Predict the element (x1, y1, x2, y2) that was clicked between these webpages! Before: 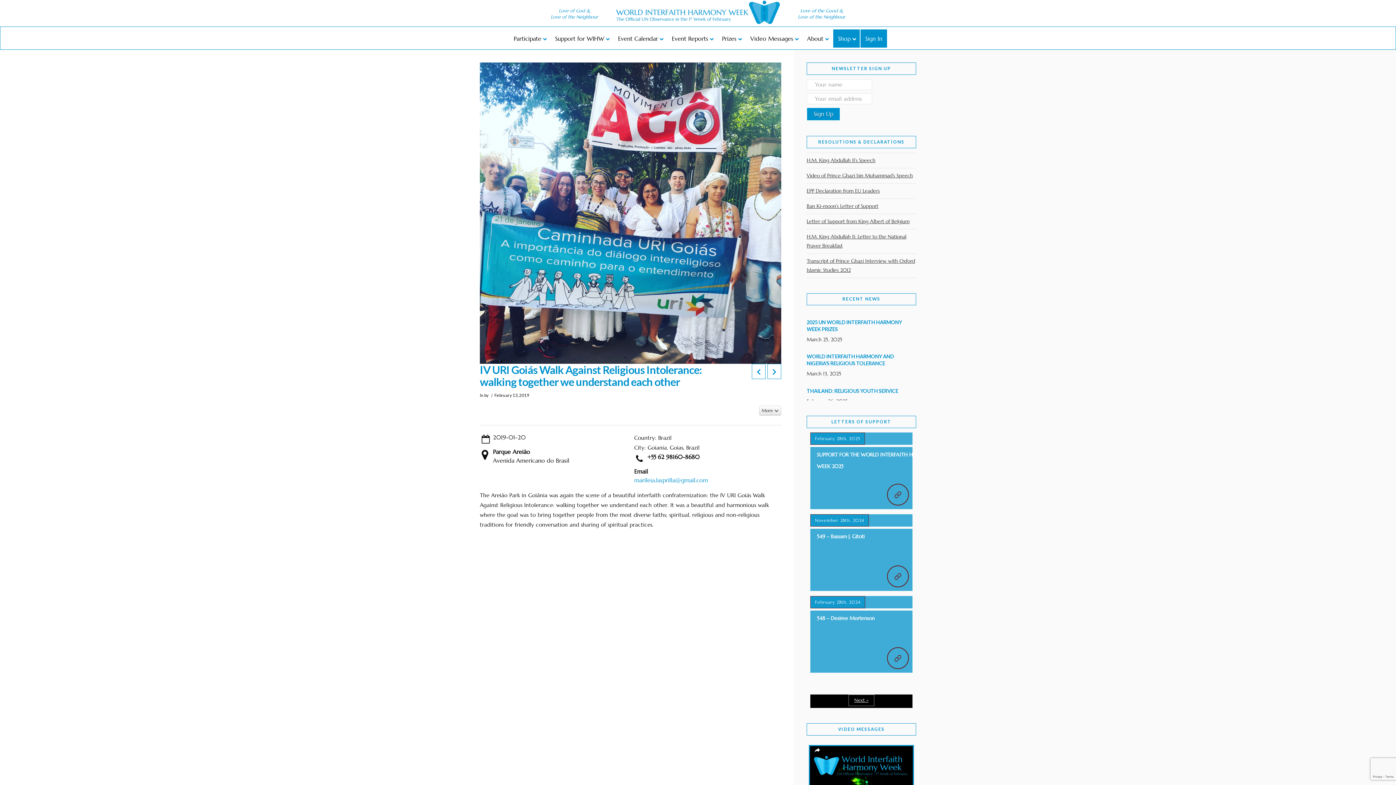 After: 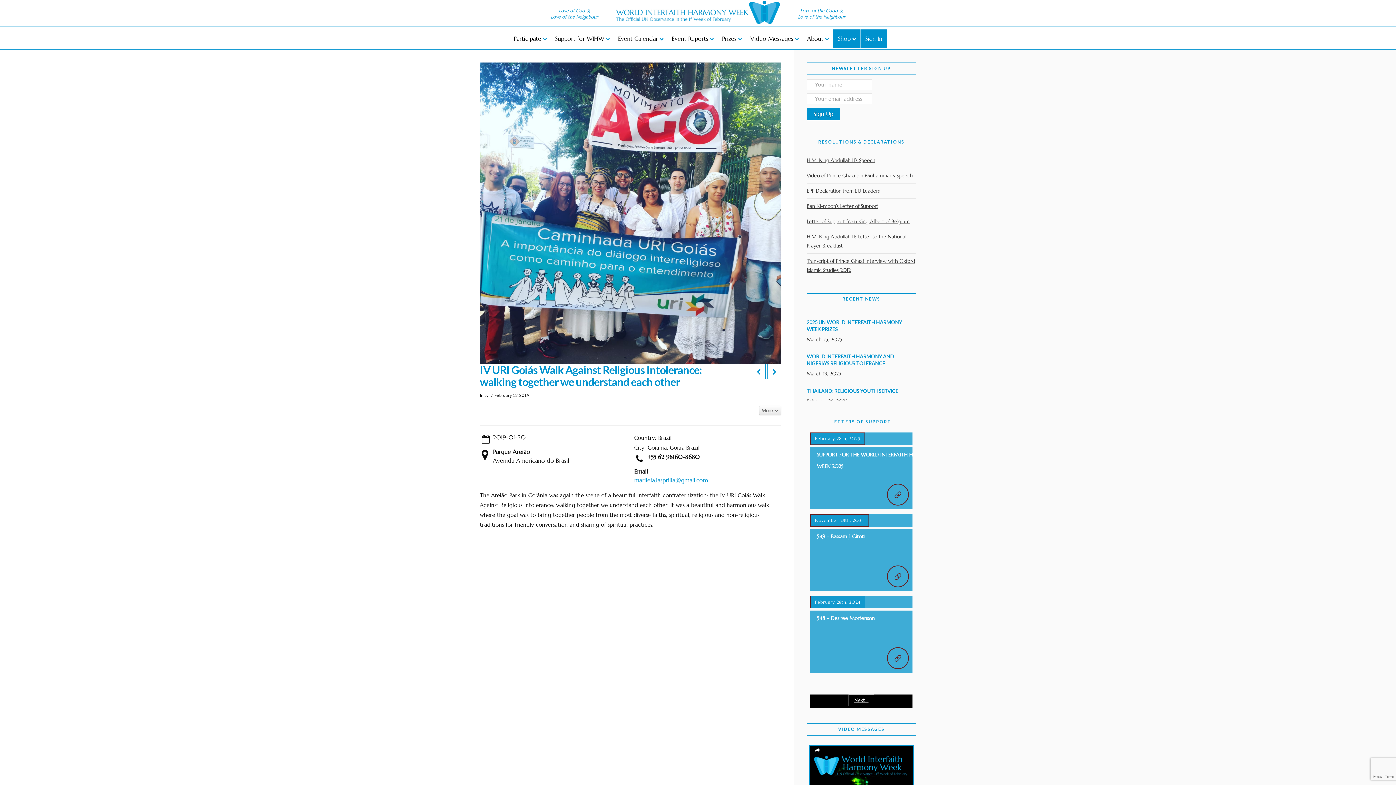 Action: bbox: (806, 229, 916, 253) label: H.M. King Abdullah II: Letter to the National Prayer Breakfast